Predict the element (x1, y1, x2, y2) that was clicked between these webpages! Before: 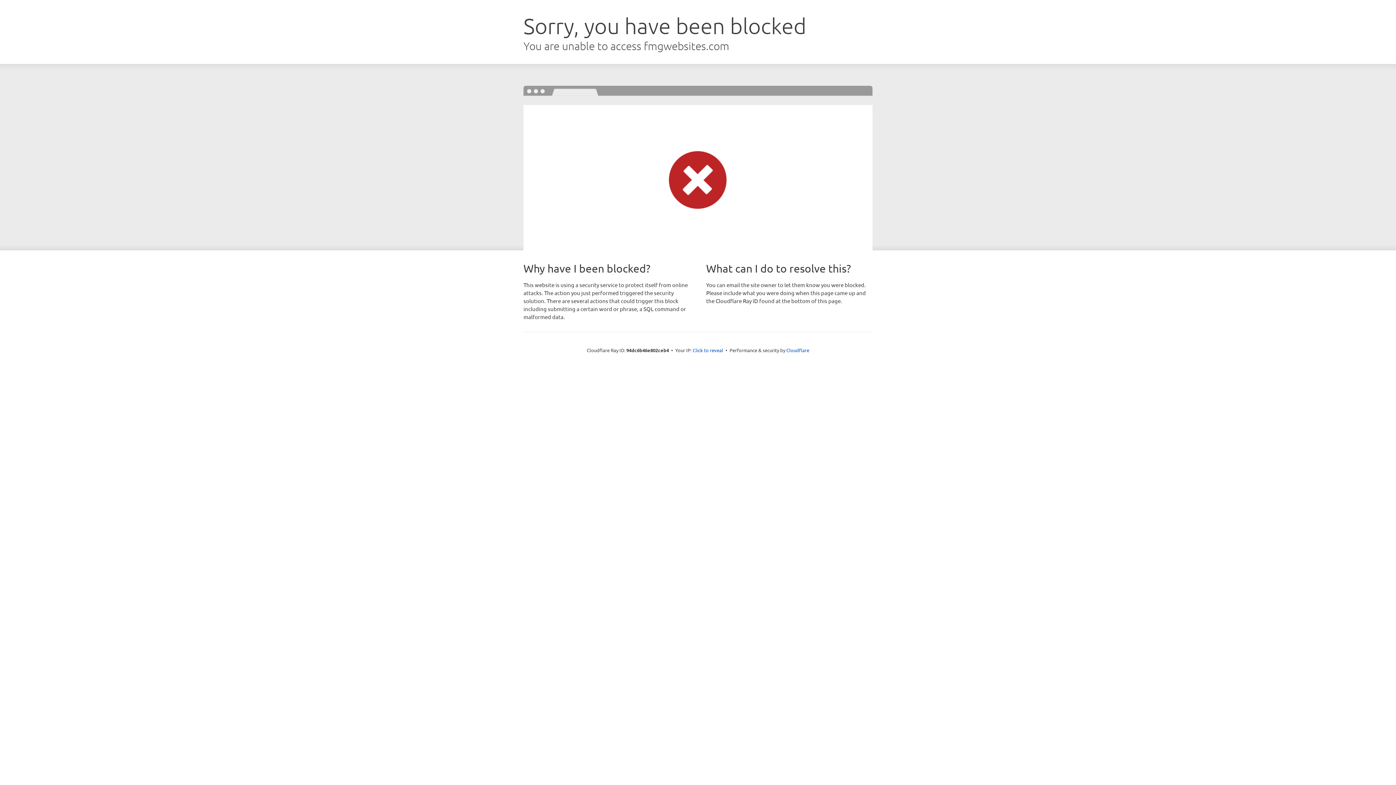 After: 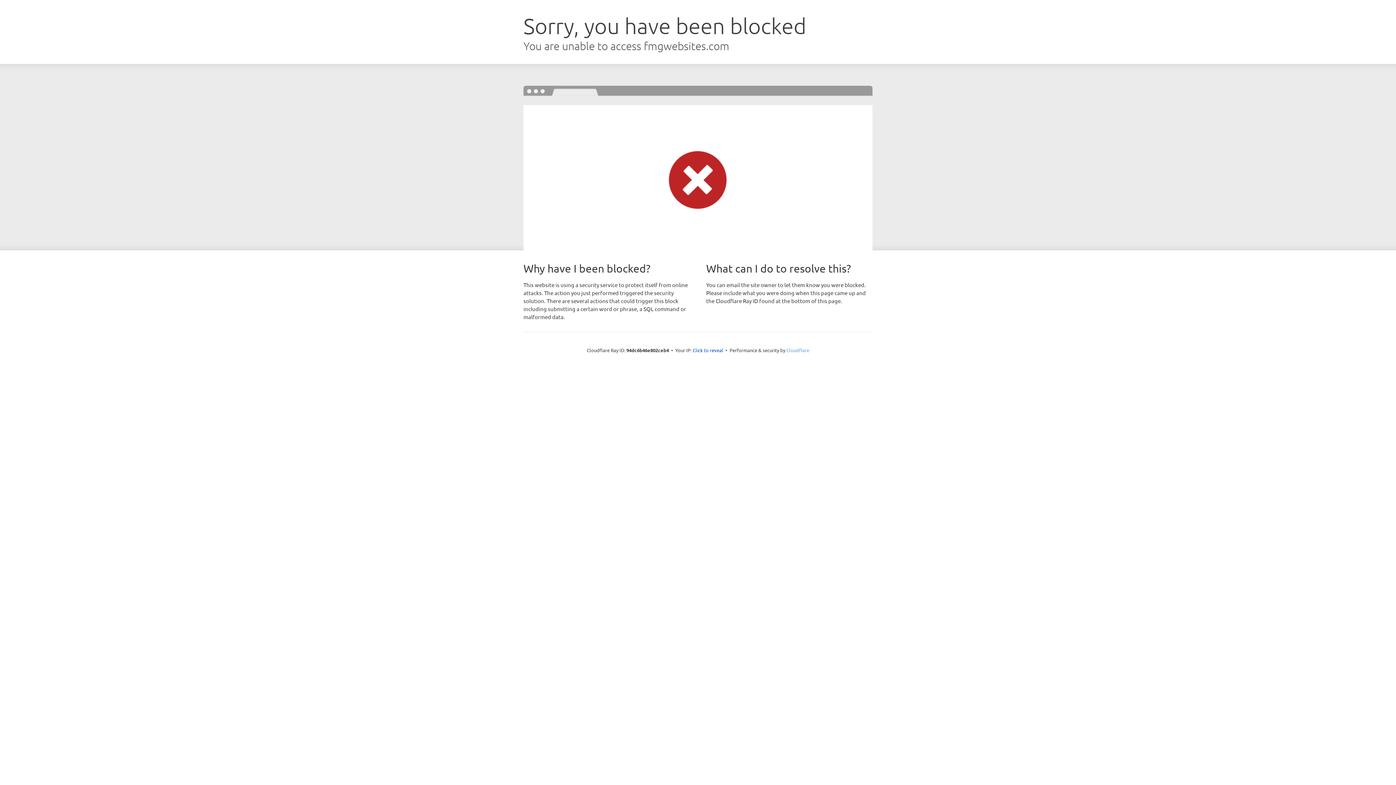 Action: label: Cloudflare bbox: (786, 347, 809, 353)